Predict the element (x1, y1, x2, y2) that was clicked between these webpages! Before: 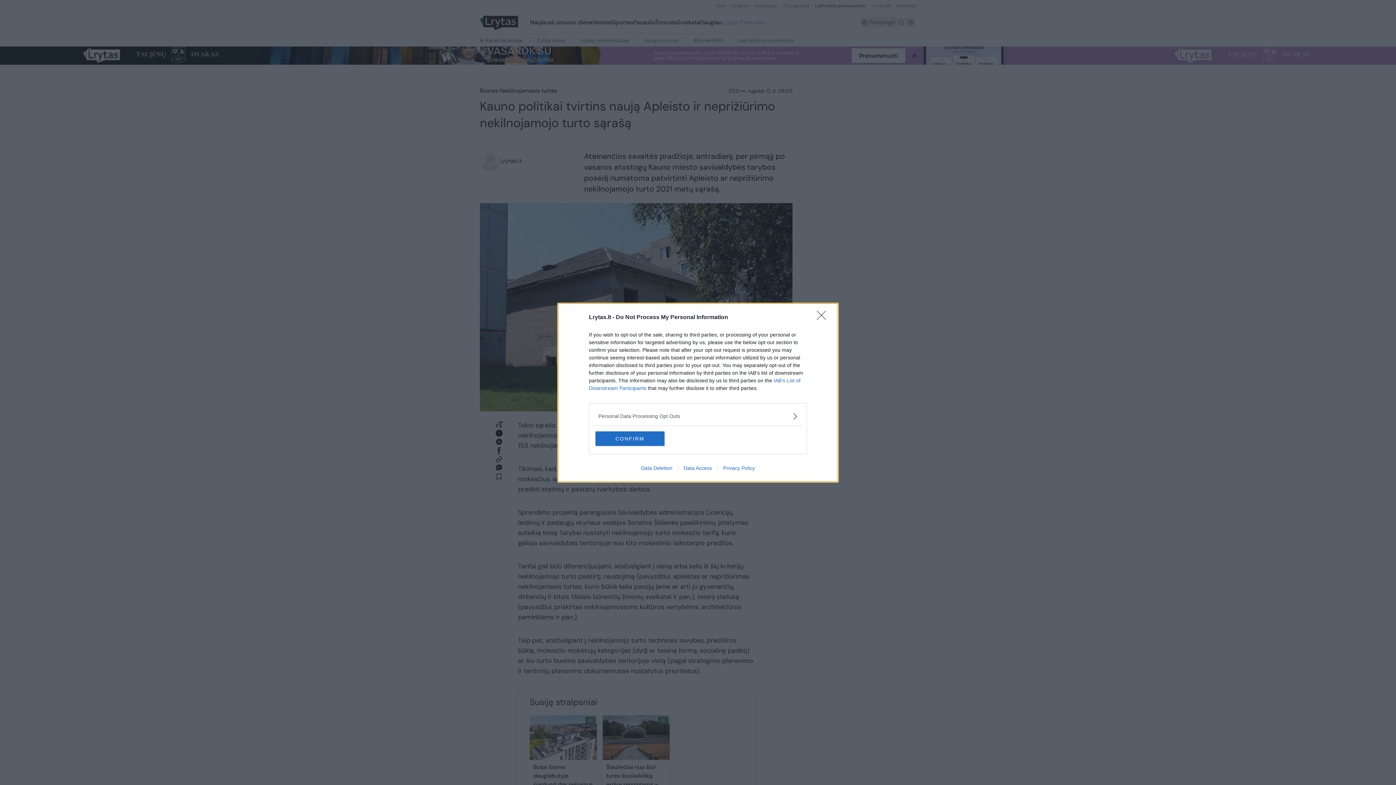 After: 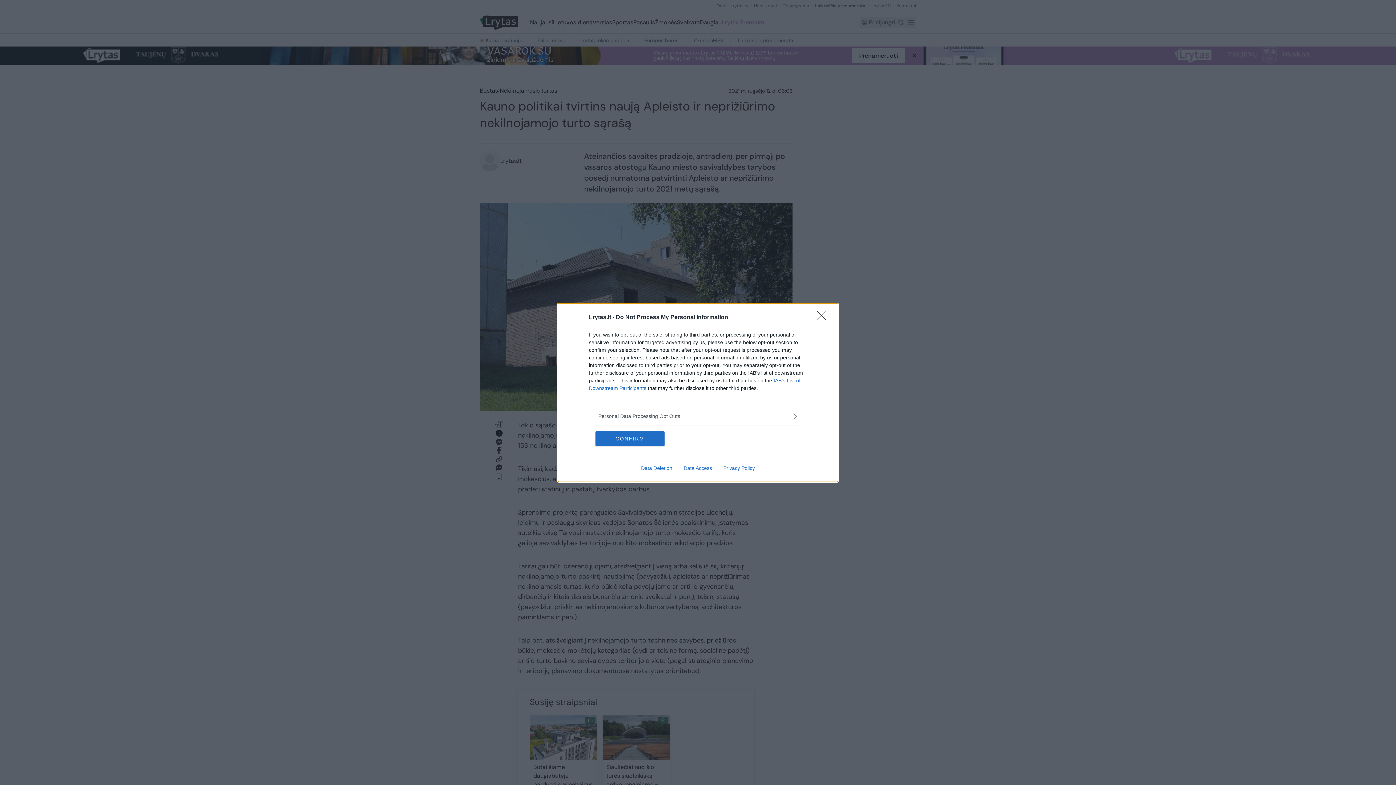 Action: bbox: (635, 465, 678, 471) label: Data Deletion